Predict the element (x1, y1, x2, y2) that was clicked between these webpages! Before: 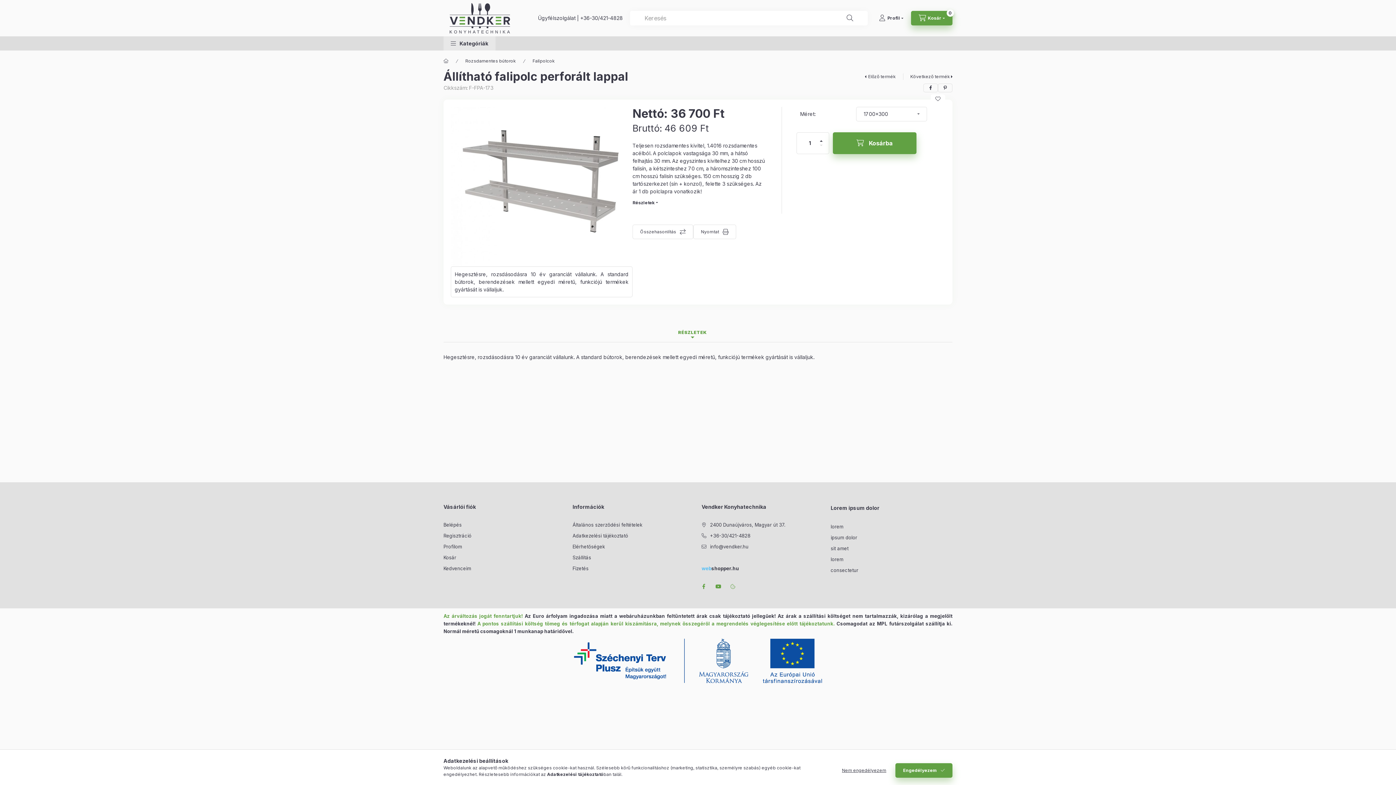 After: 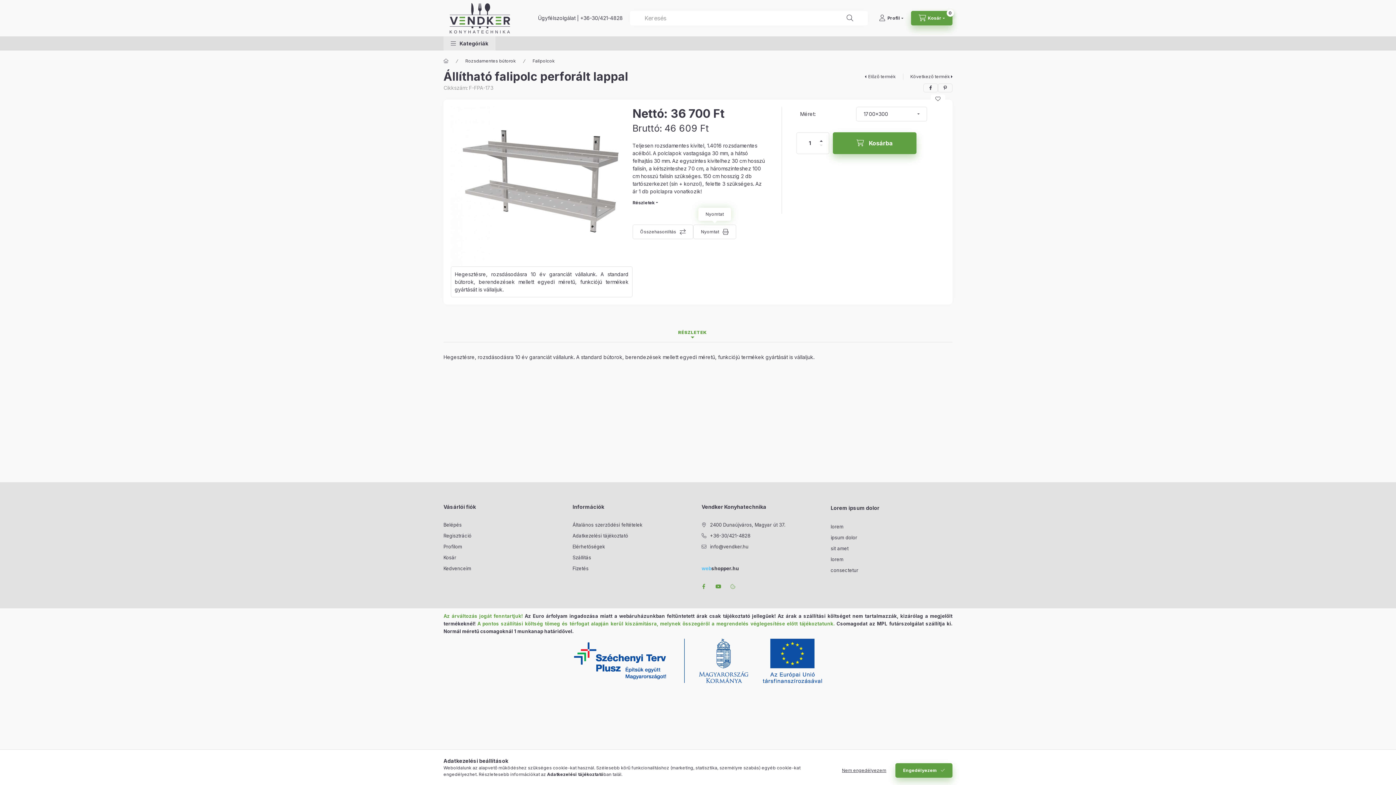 Action: label: Nyomtat bbox: (693, 224, 736, 239)